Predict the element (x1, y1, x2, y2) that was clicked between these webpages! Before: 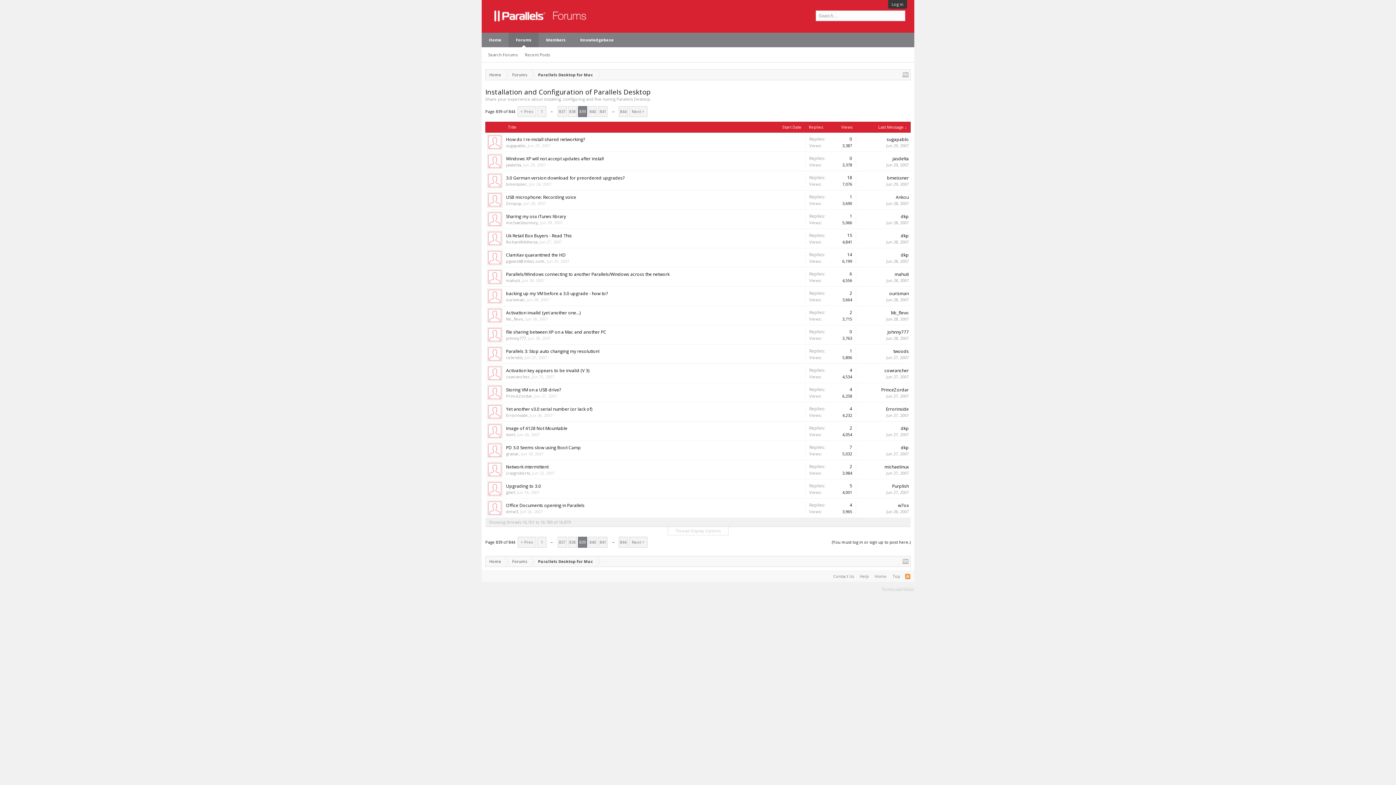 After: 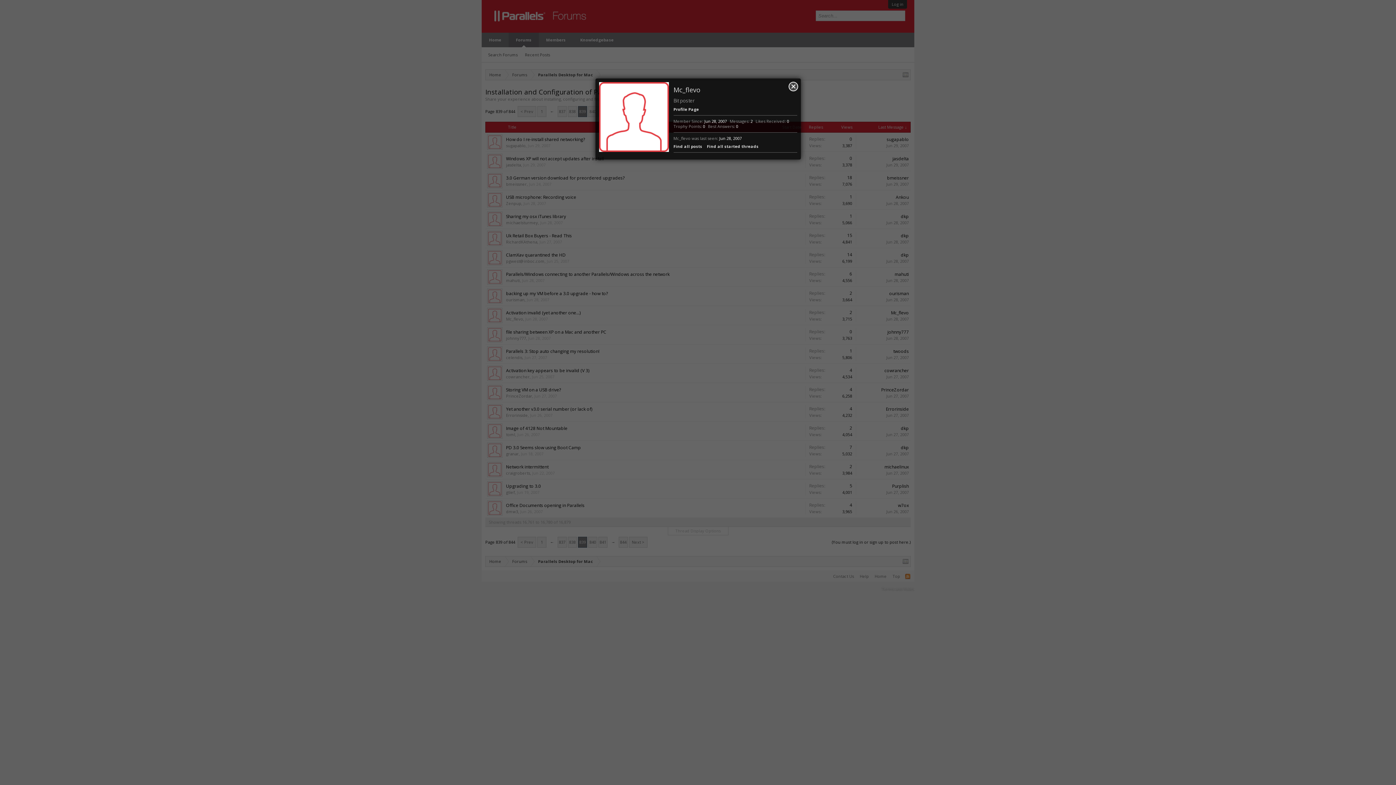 Action: bbox: (506, 316, 523, 321) label: Mc_flevo